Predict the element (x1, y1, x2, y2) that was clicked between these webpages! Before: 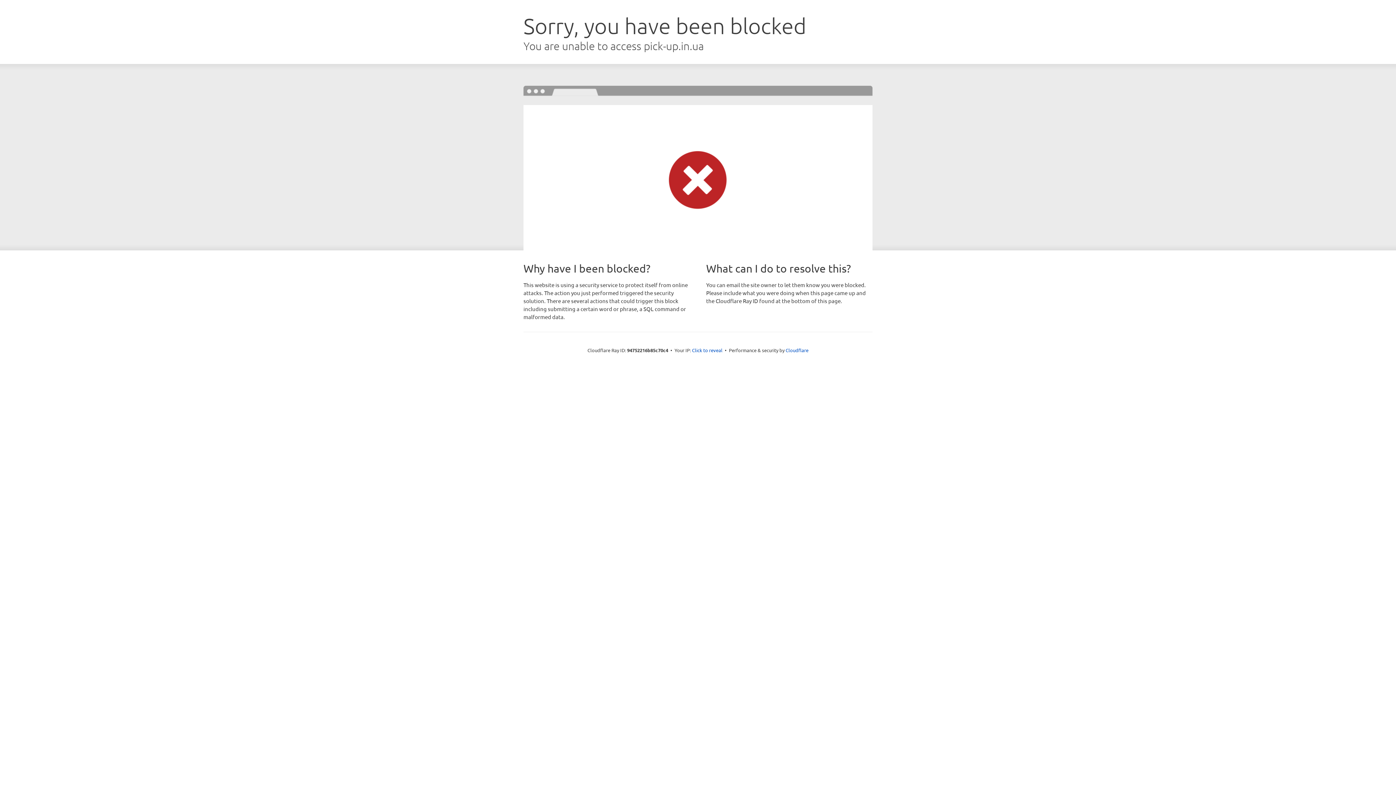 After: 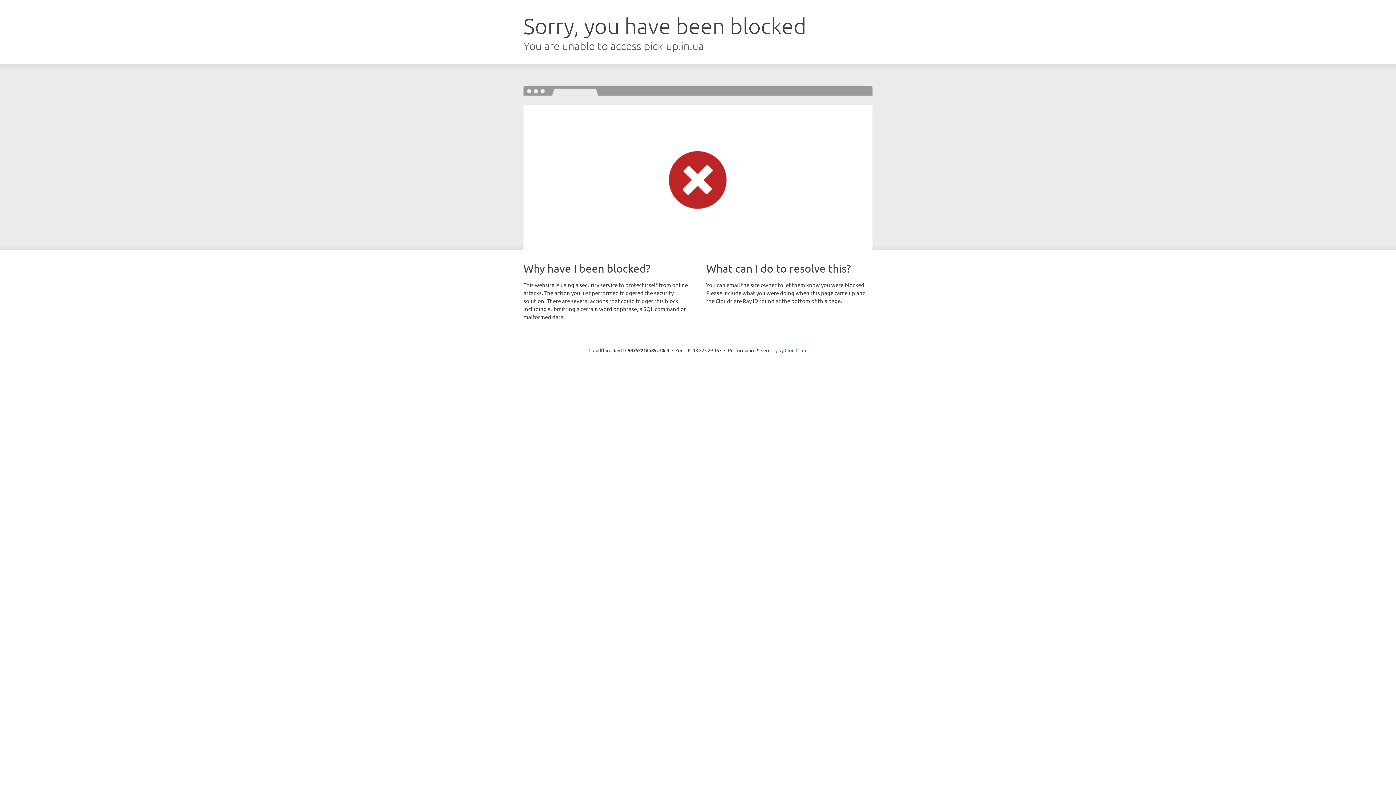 Action: label: Click to reveal bbox: (692, 346, 722, 353)